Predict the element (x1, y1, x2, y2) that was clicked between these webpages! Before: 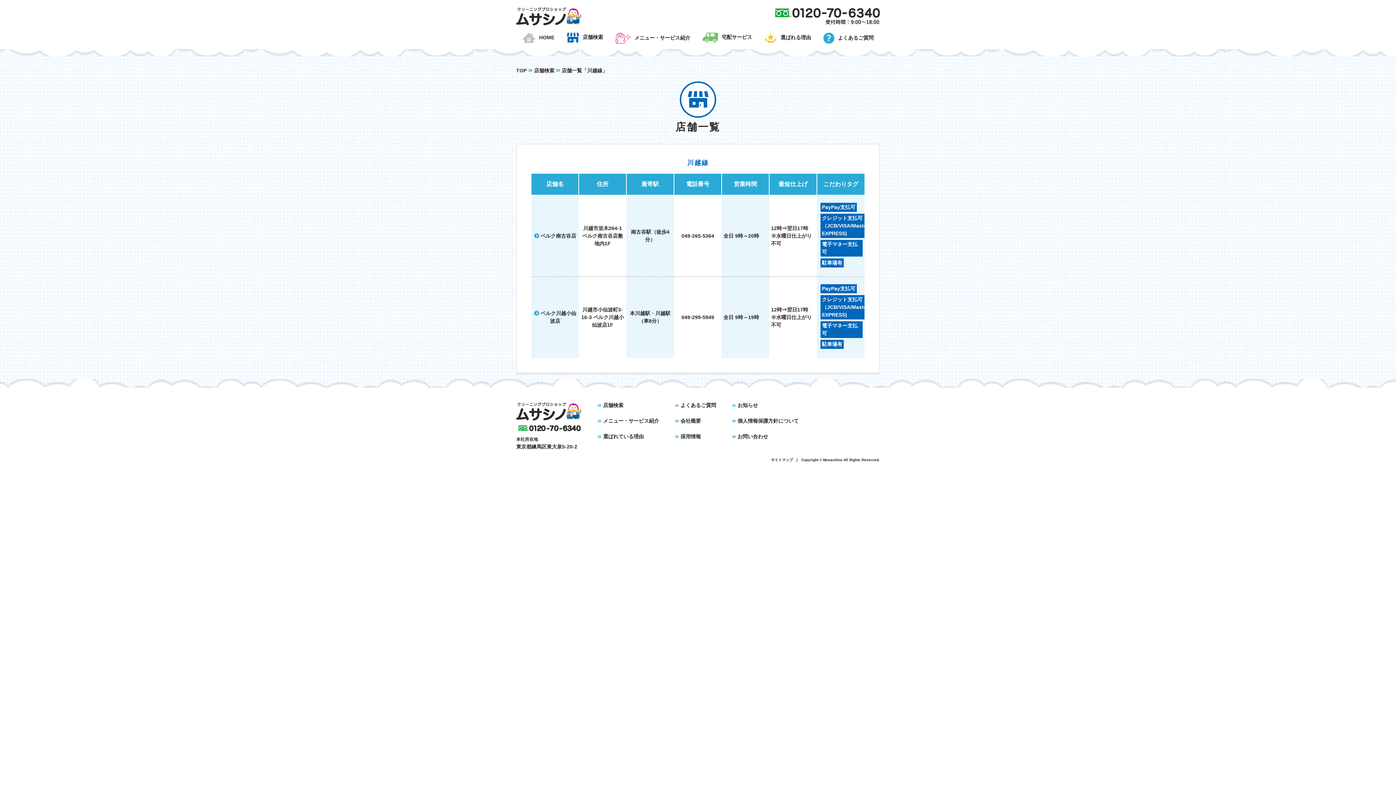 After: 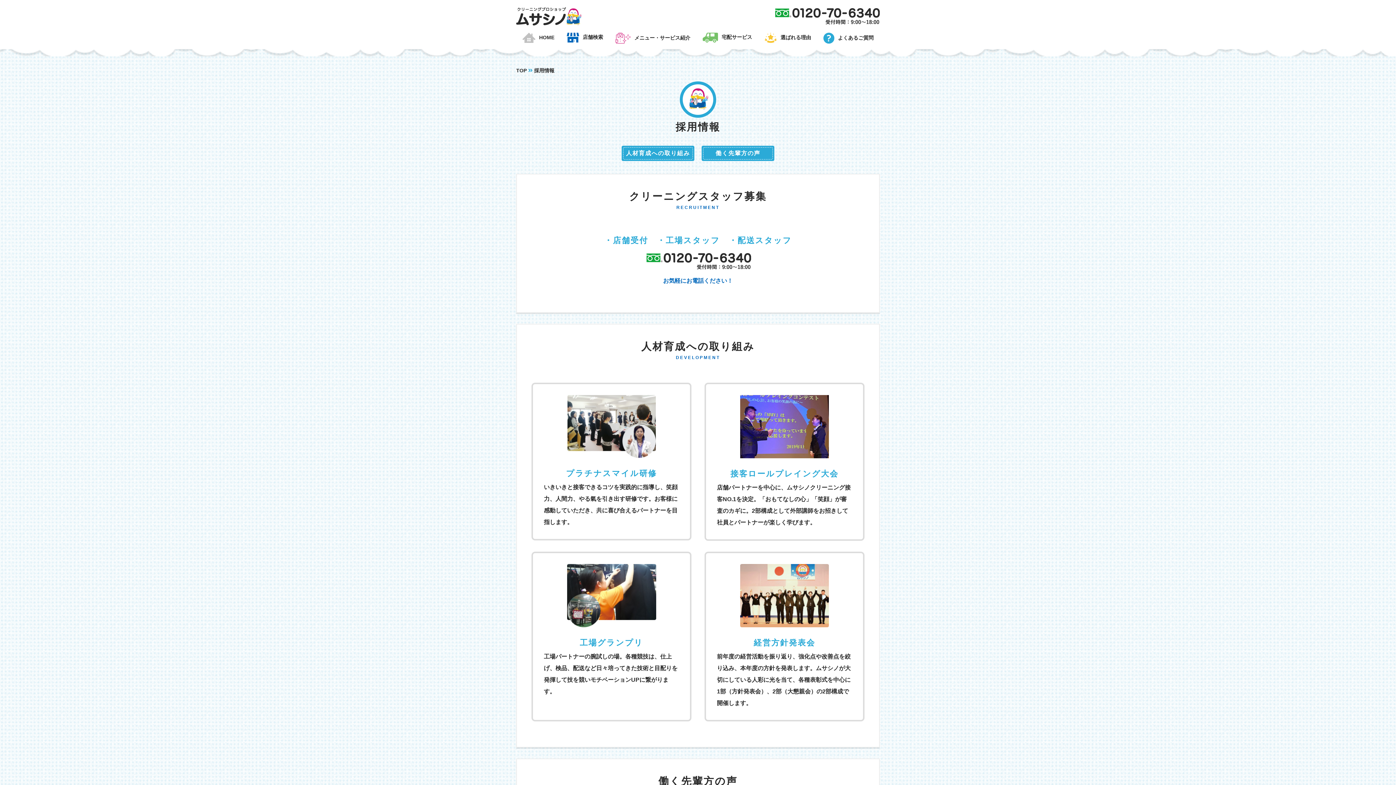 Action: label:  採用情報 bbox: (675, 433, 701, 439)